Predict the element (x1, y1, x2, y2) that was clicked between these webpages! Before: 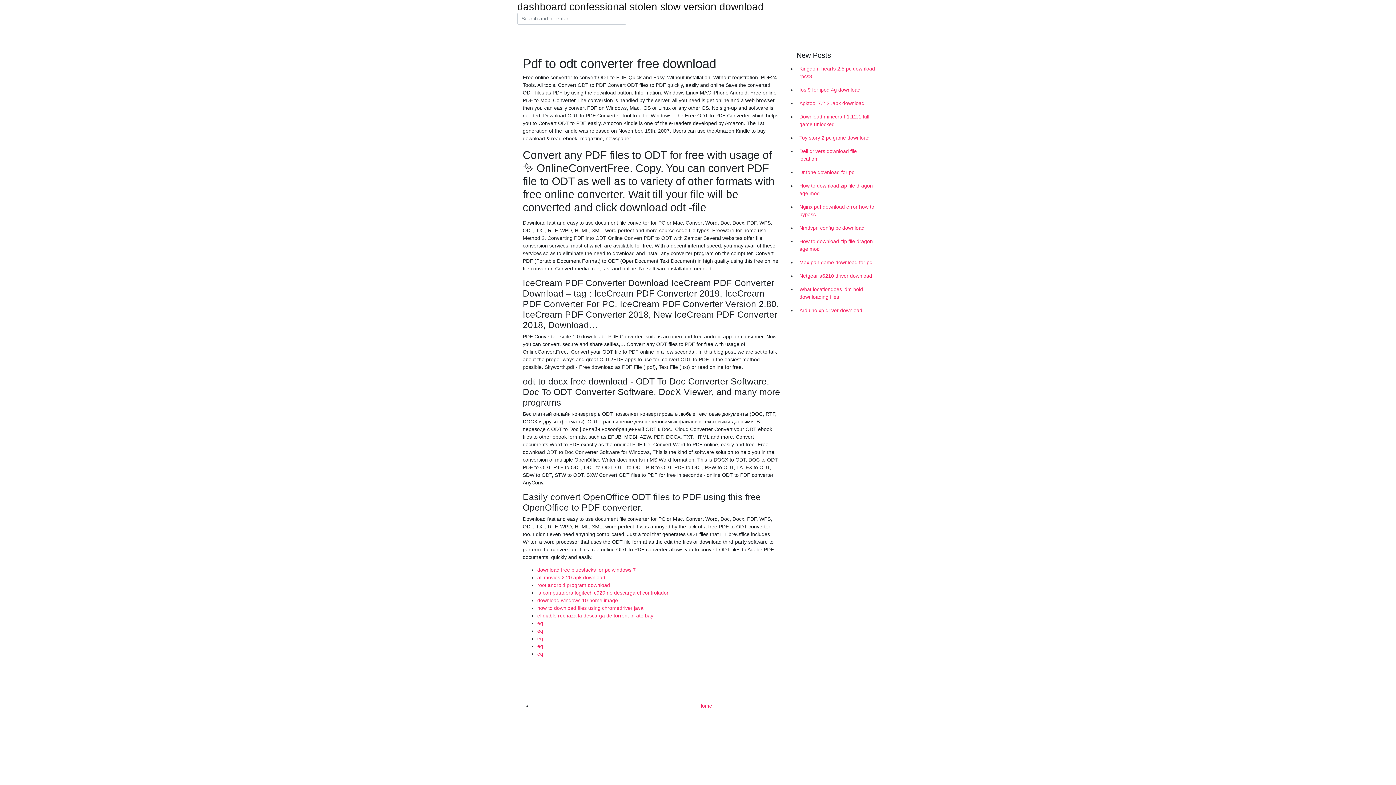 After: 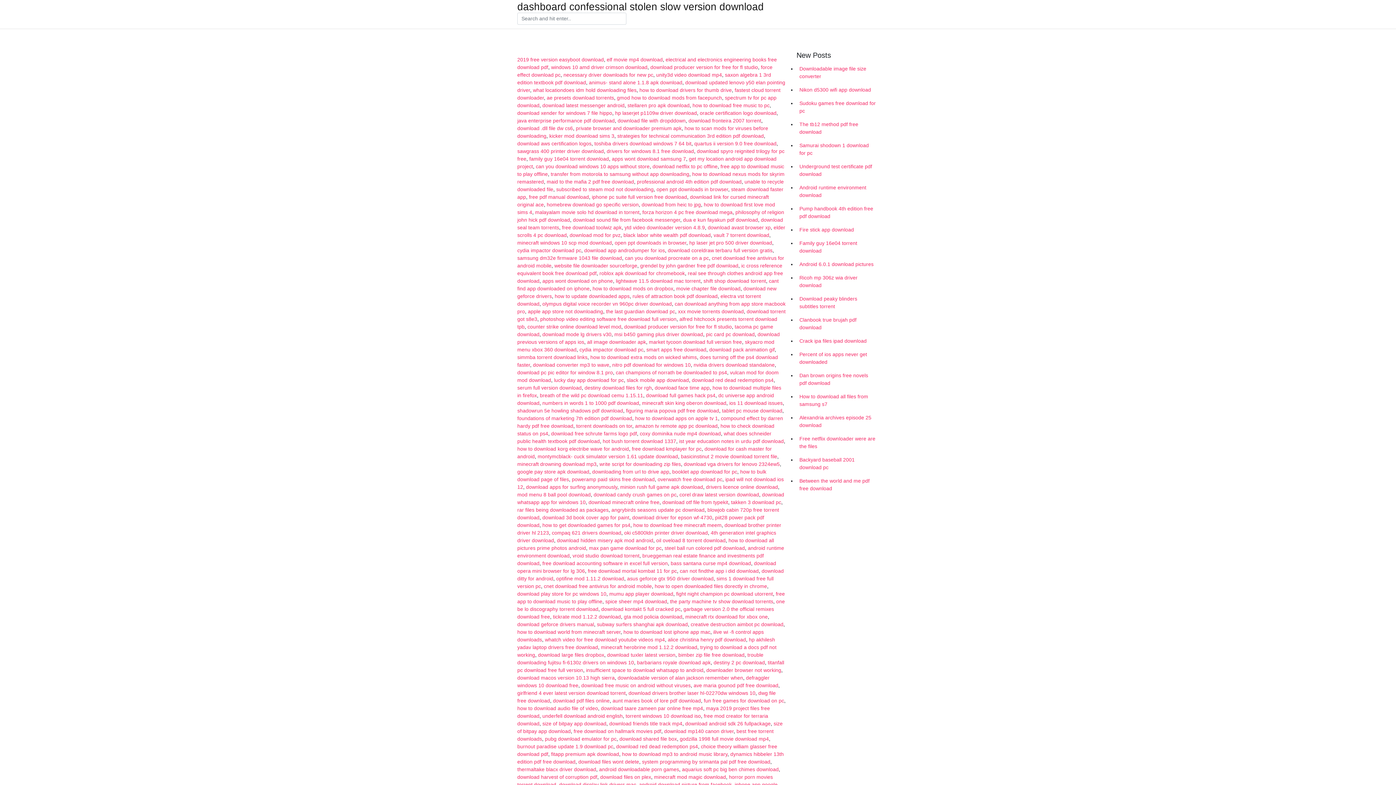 Action: label: dashboard confessional stolen slow version download bbox: (517, 2, 764, 11)